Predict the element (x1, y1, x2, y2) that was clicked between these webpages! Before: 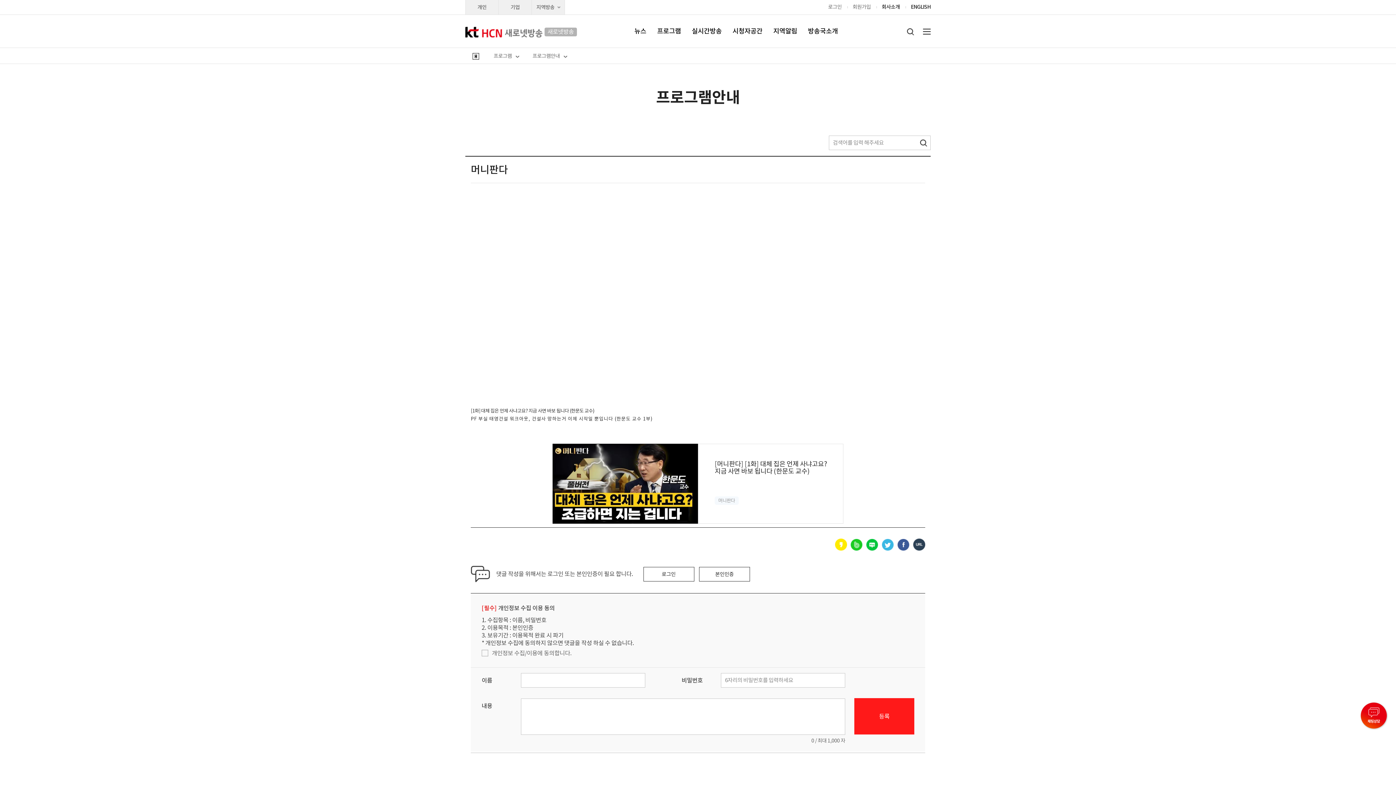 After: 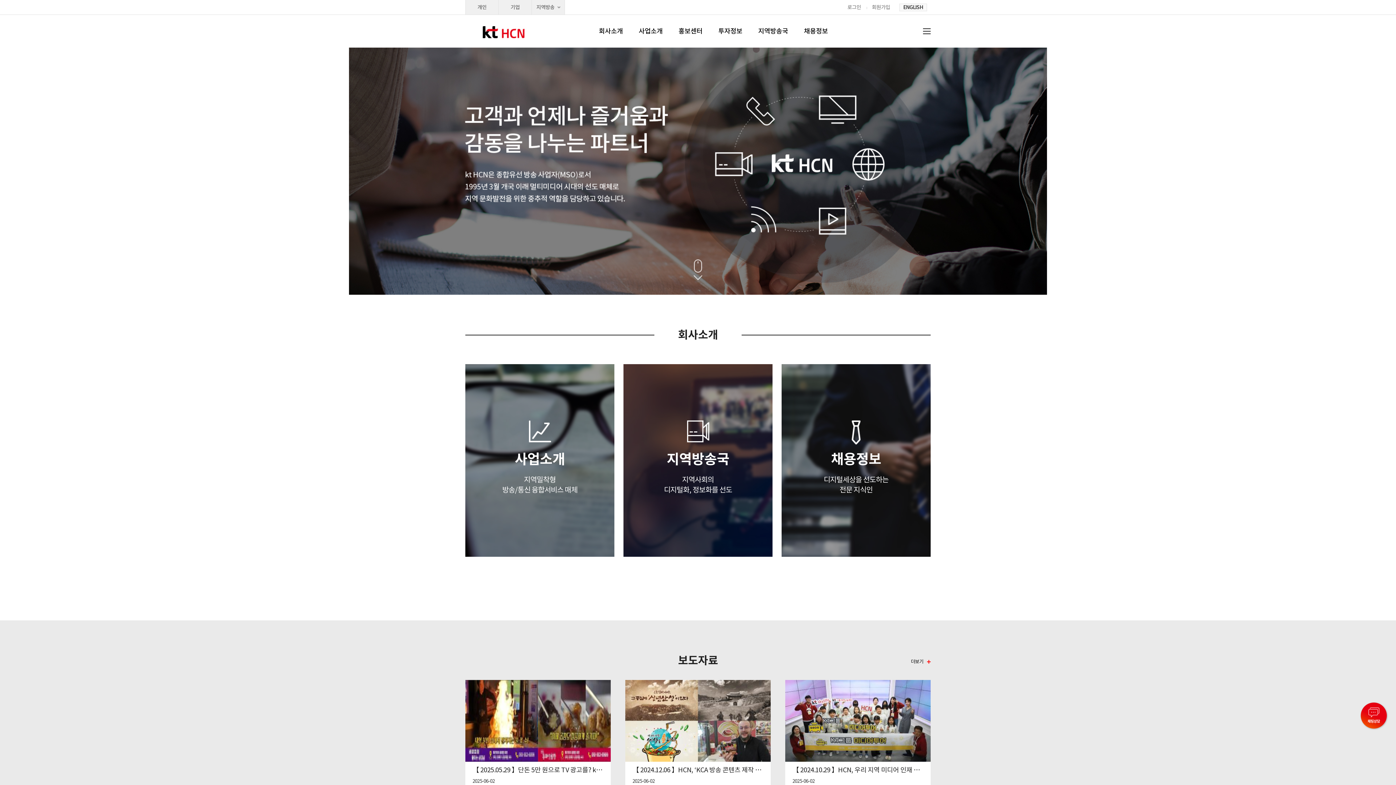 Action: label: 회사소개 bbox: (882, 3, 900, 10)